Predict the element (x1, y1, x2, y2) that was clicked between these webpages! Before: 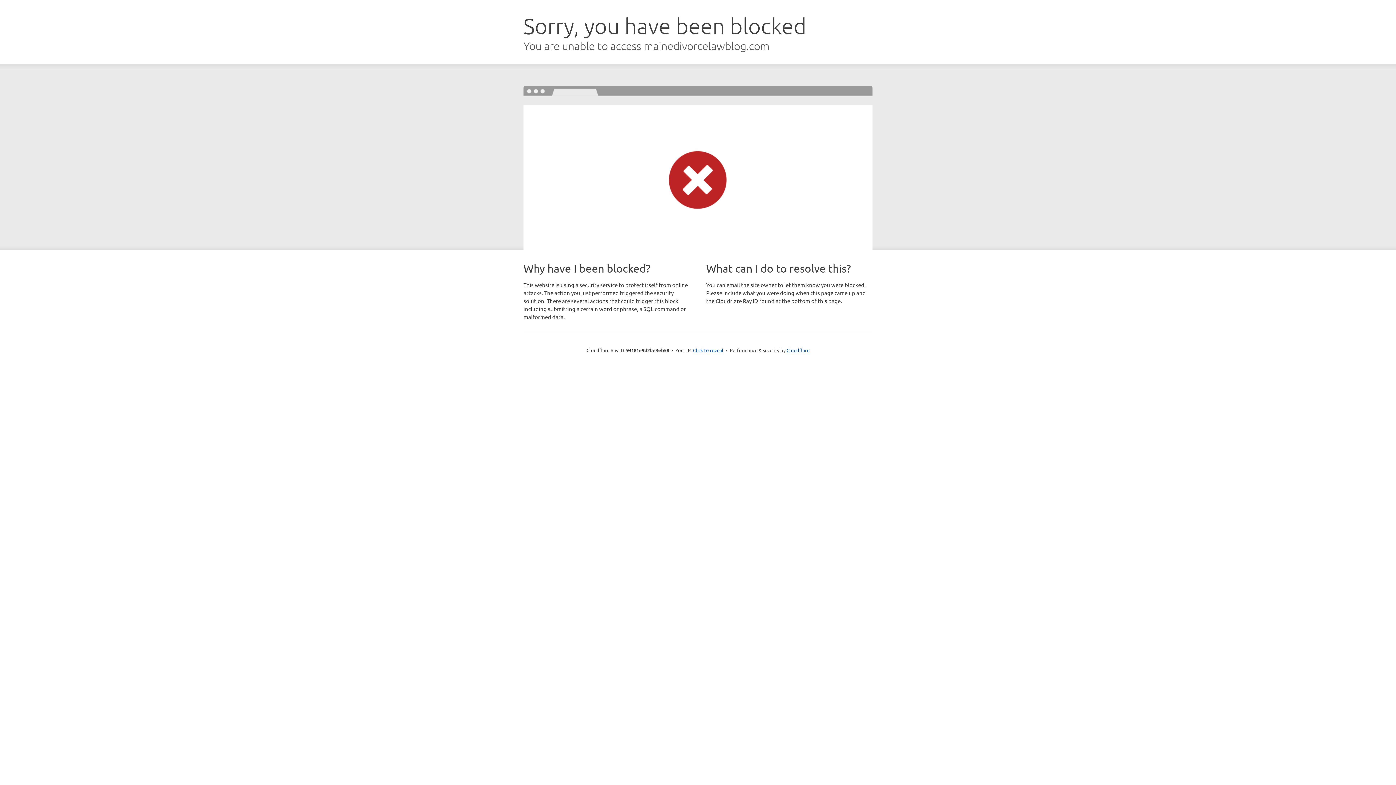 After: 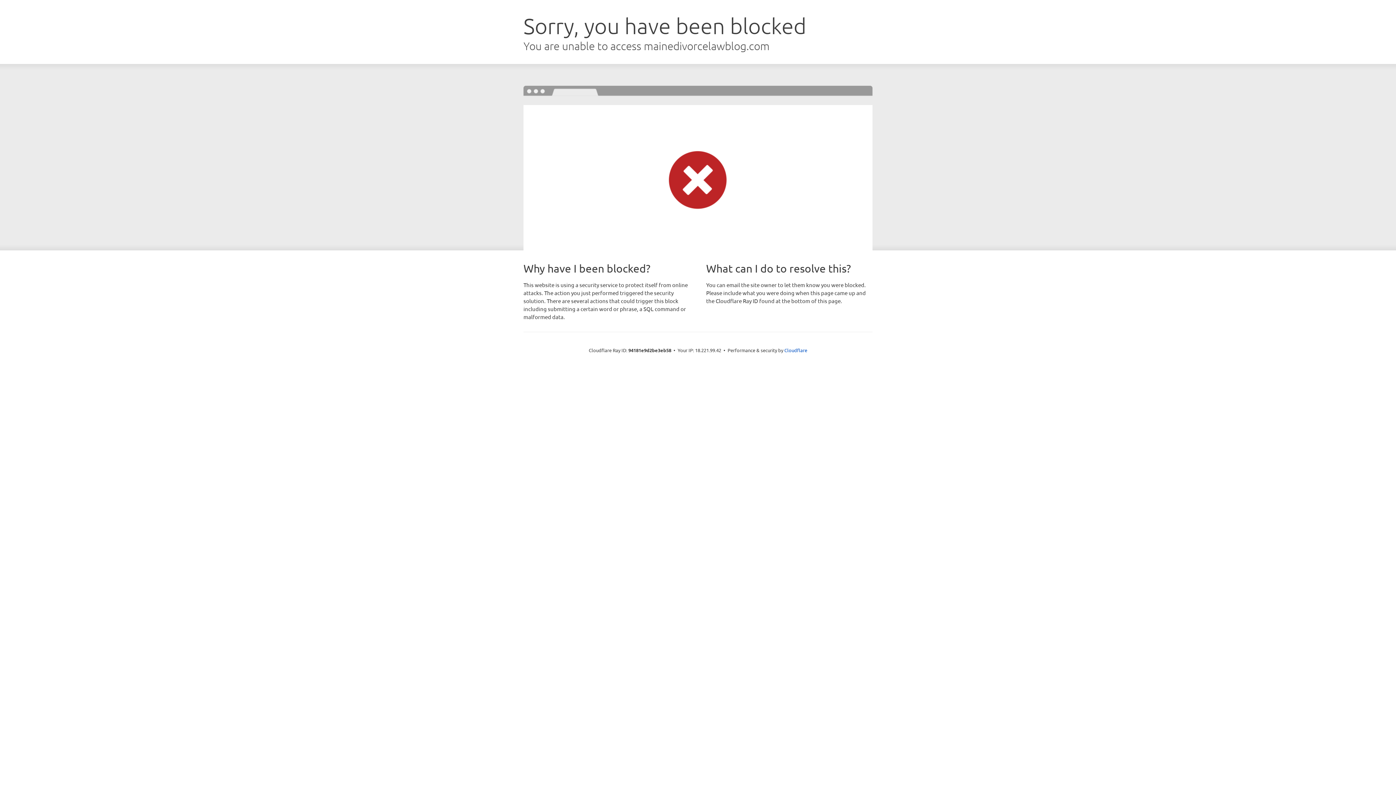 Action: label: Click to reveal bbox: (693, 346, 723, 353)